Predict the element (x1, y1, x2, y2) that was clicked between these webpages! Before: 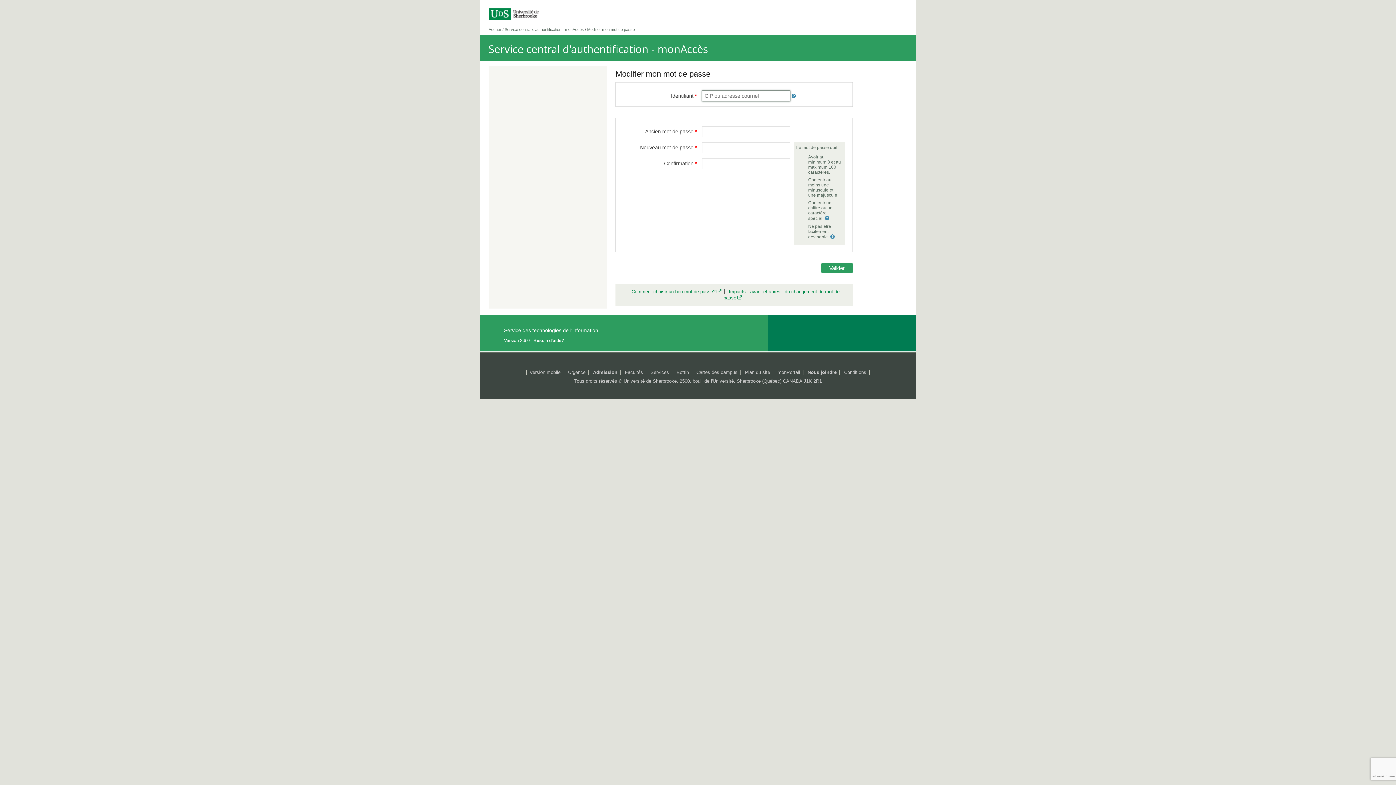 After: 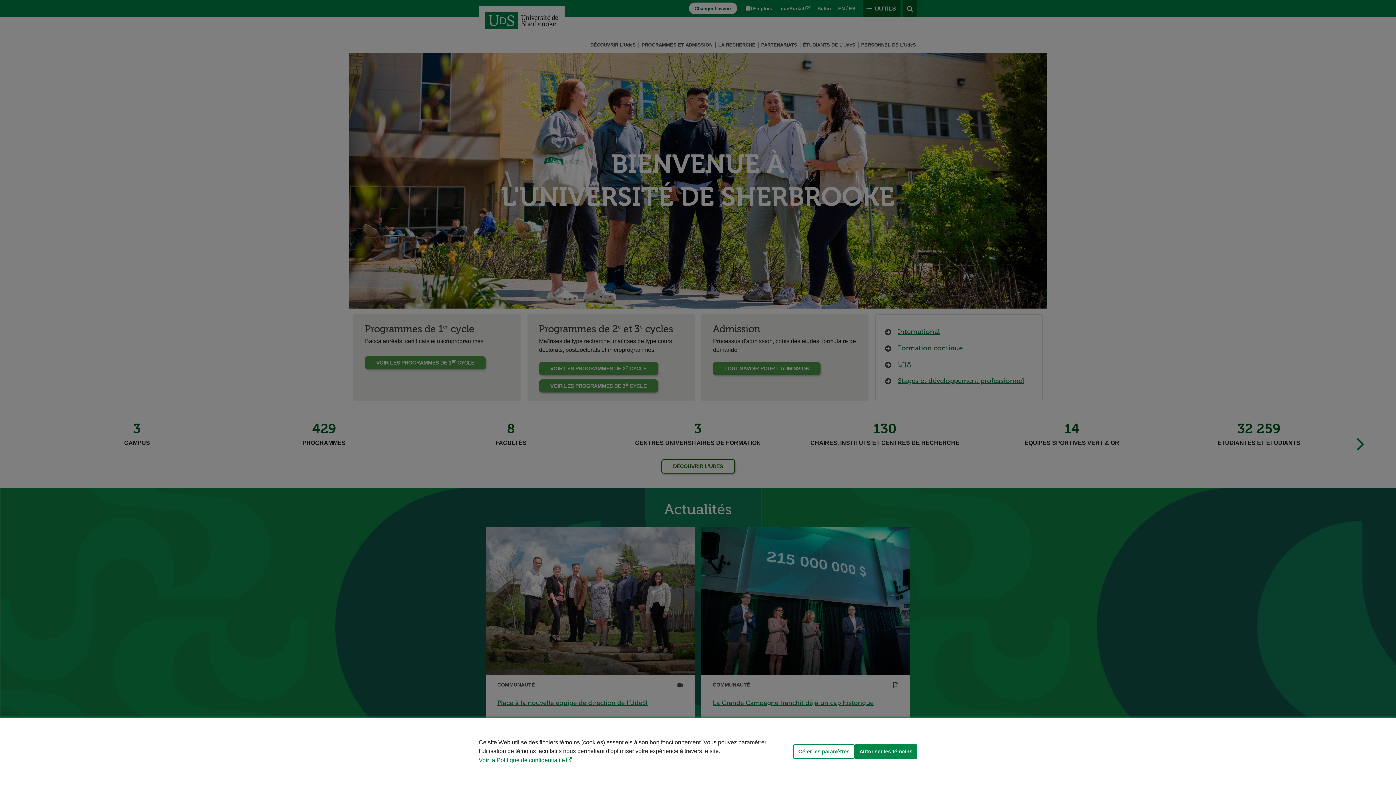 Action: bbox: (488, 3, 557, 19)